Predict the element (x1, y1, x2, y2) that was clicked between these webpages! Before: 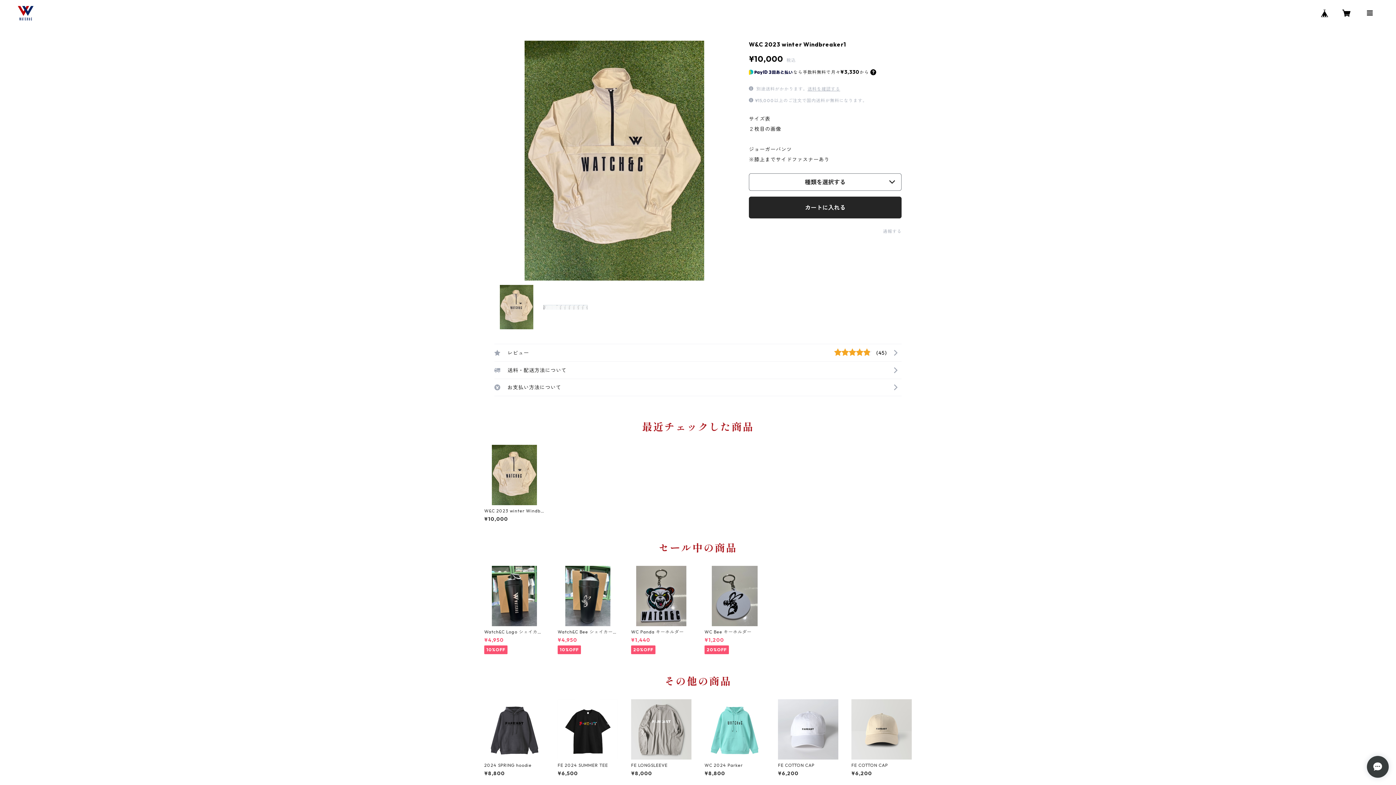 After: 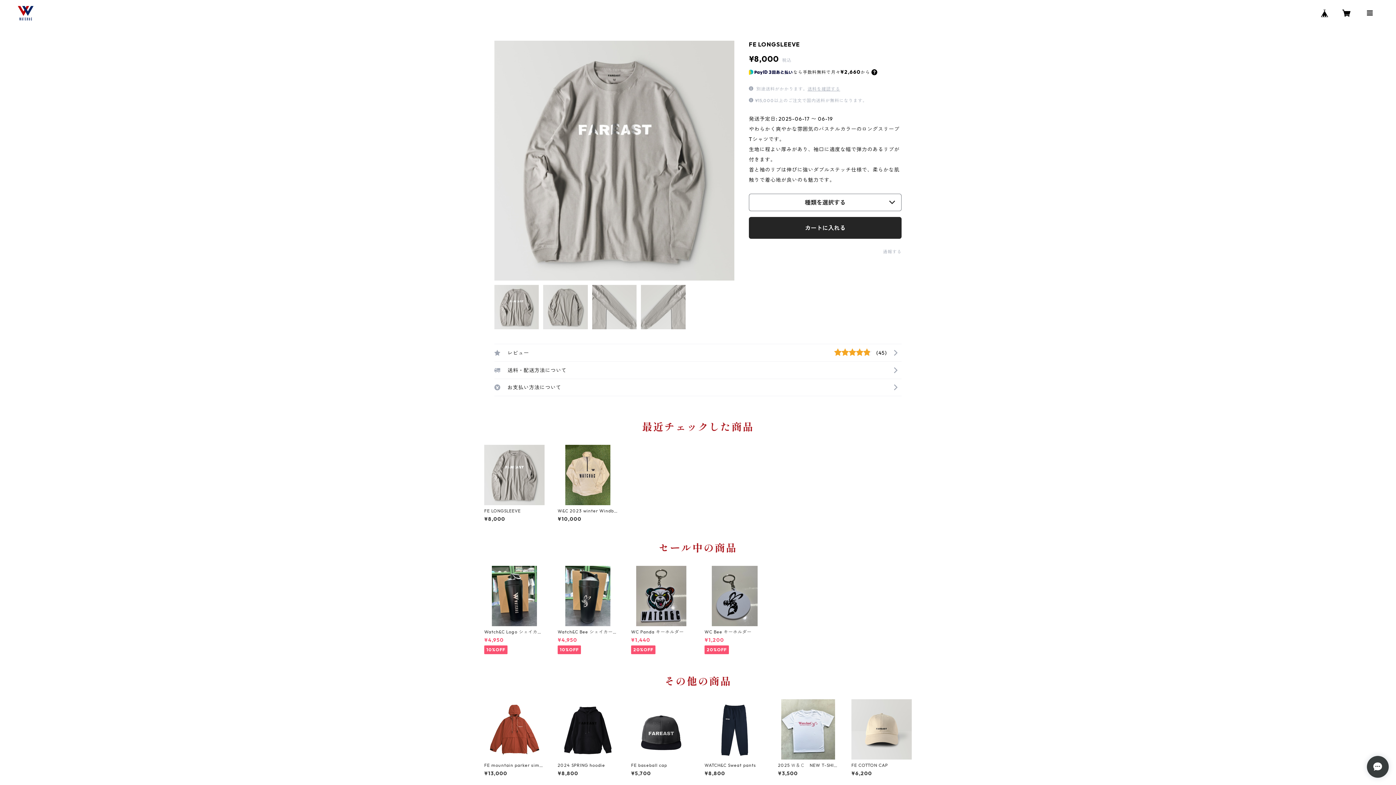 Action: bbox: (631, 699, 691, 776) label: FE LONGSLEEVE

¥8,000